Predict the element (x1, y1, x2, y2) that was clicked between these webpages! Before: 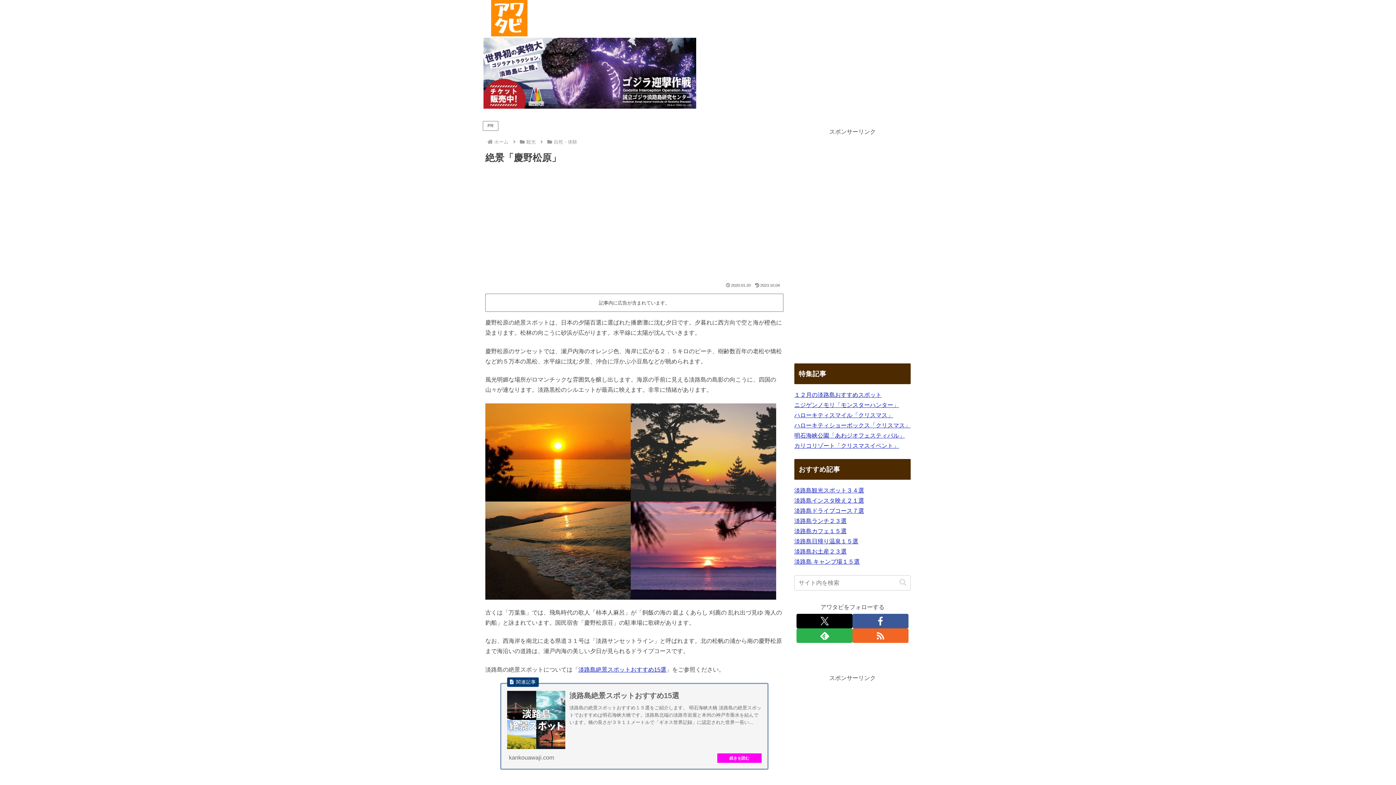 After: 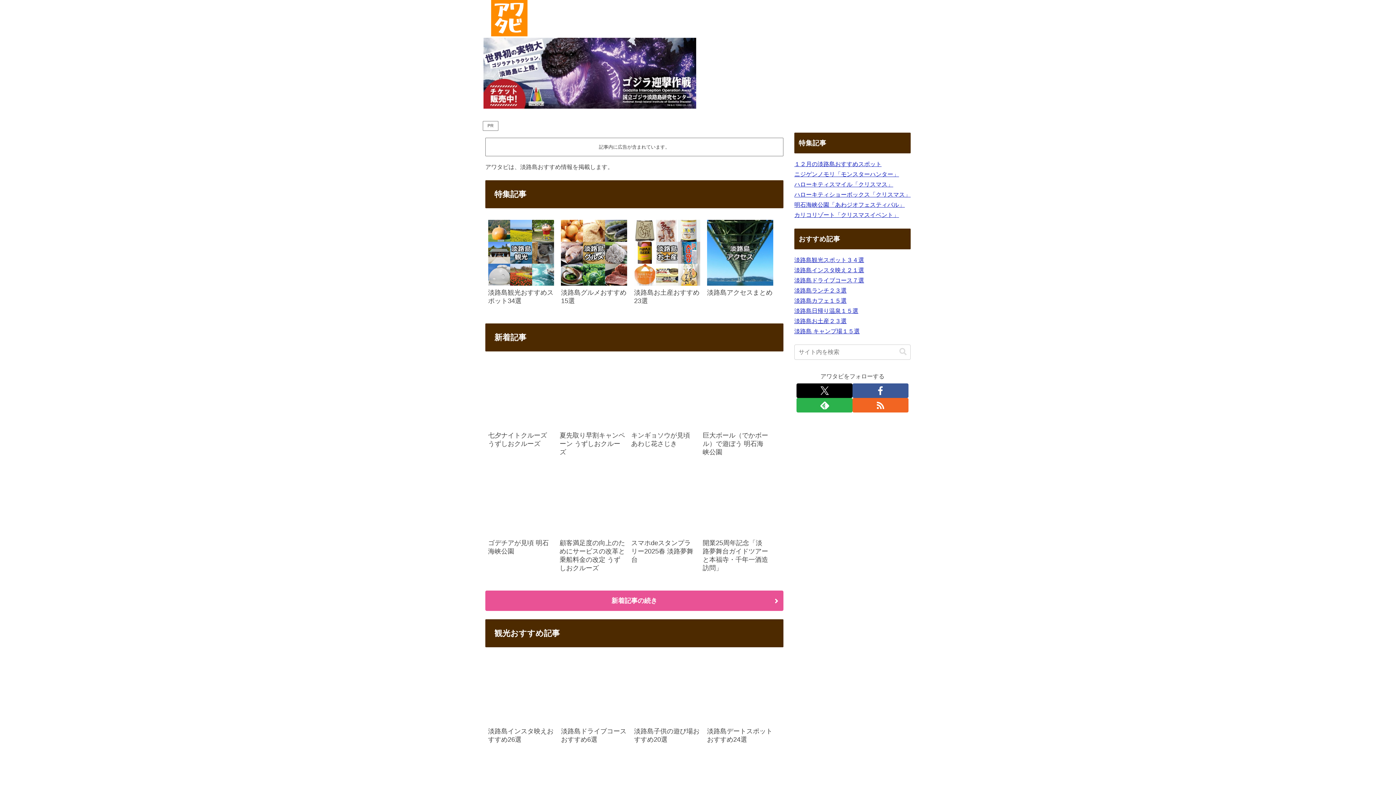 Action: label: ホーム bbox: (493, 139, 509, 144)